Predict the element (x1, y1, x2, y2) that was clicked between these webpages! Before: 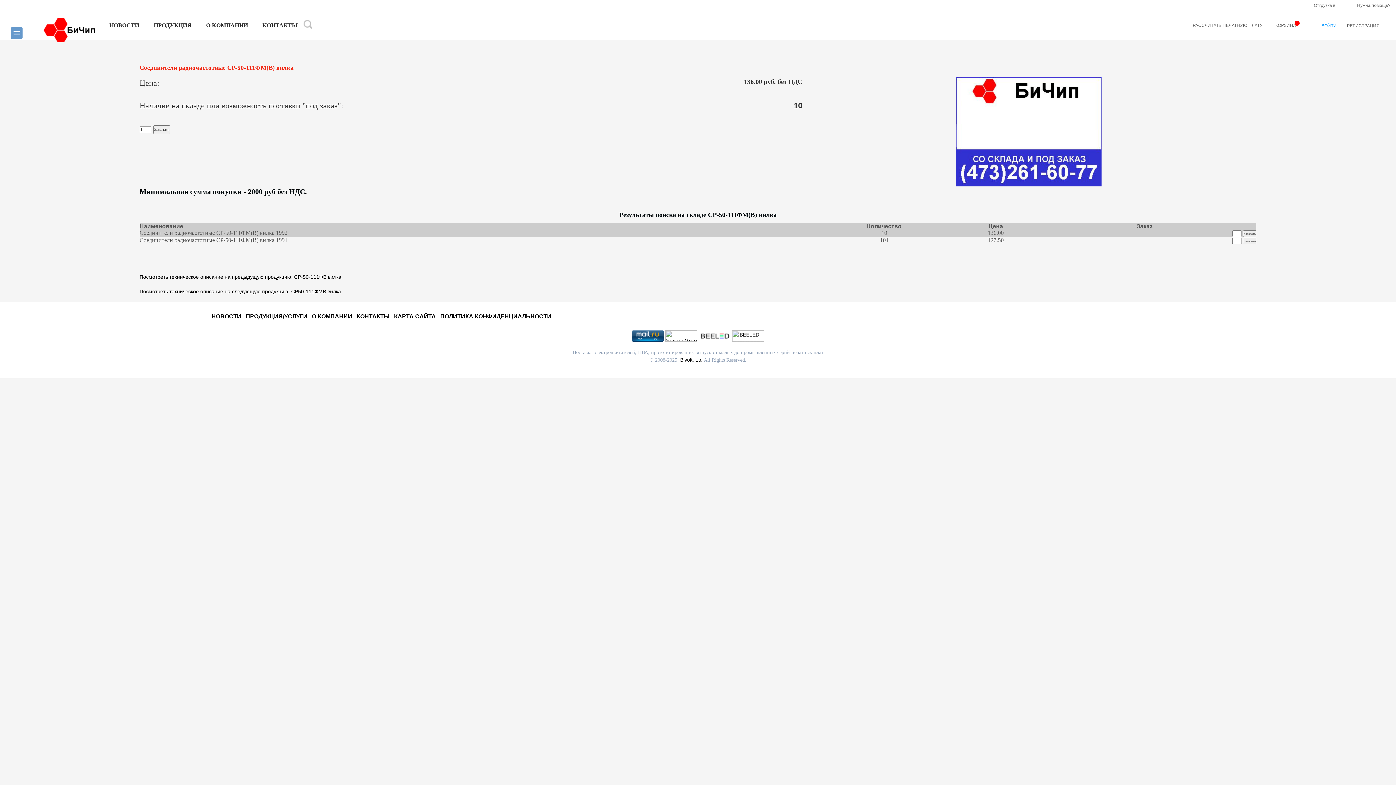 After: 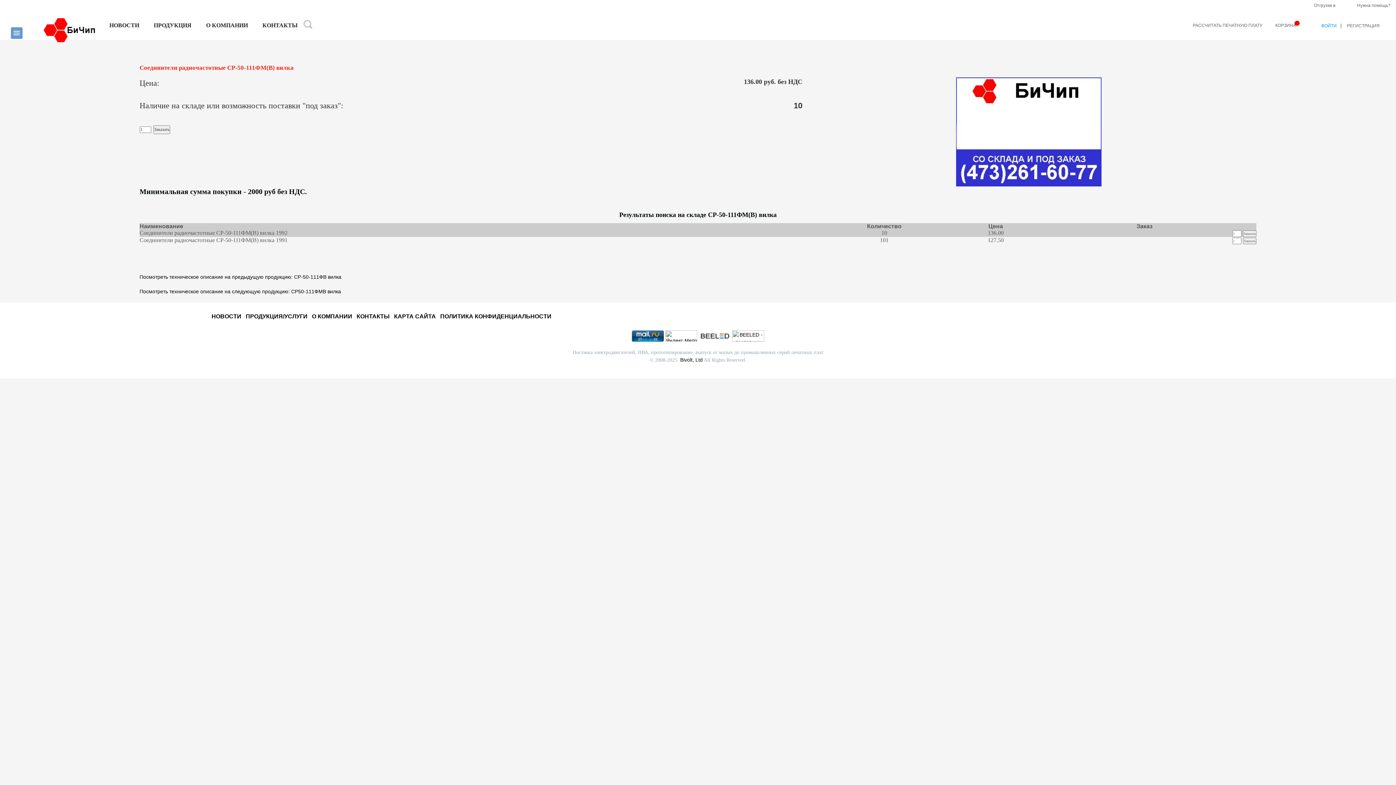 Action: label: Нужна помощь? bbox: (1357, 0, 1390, 10)